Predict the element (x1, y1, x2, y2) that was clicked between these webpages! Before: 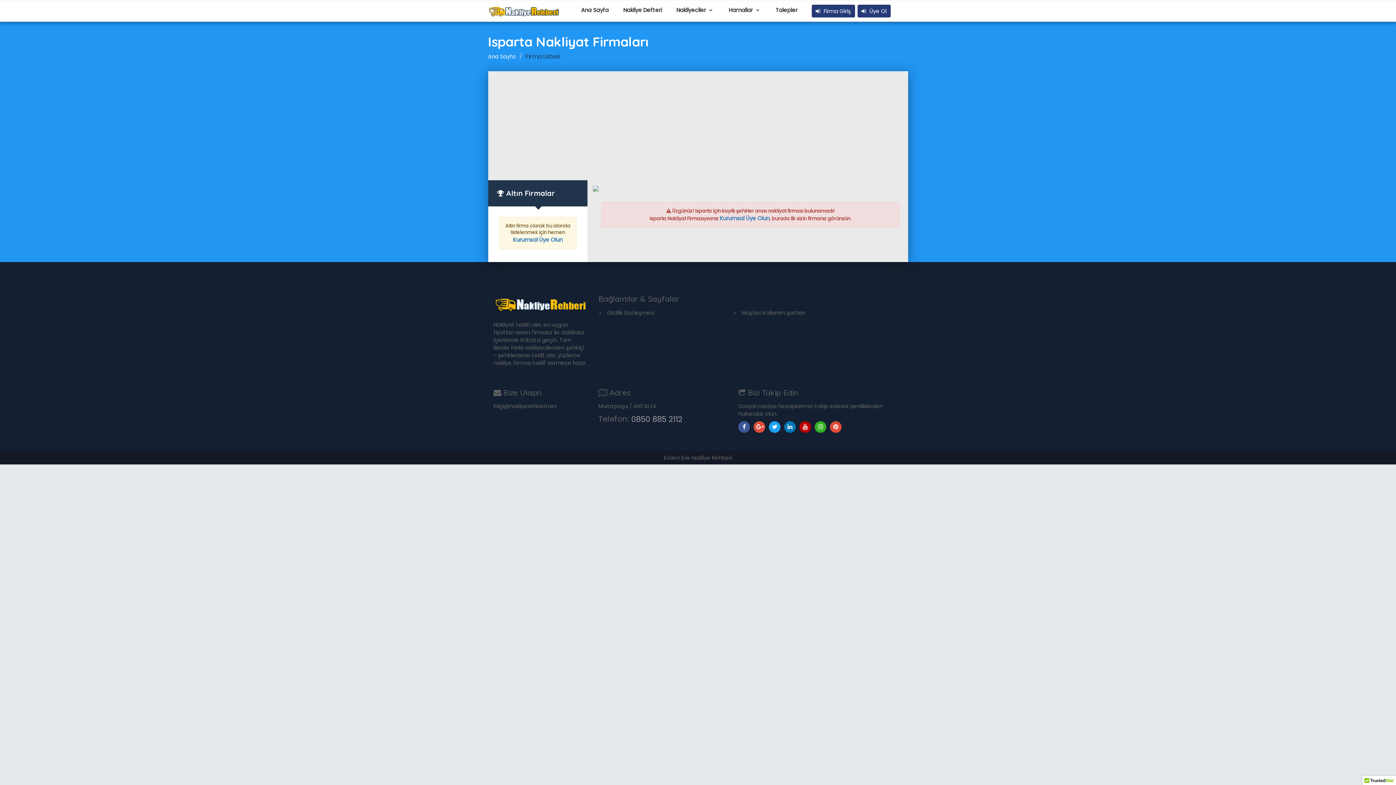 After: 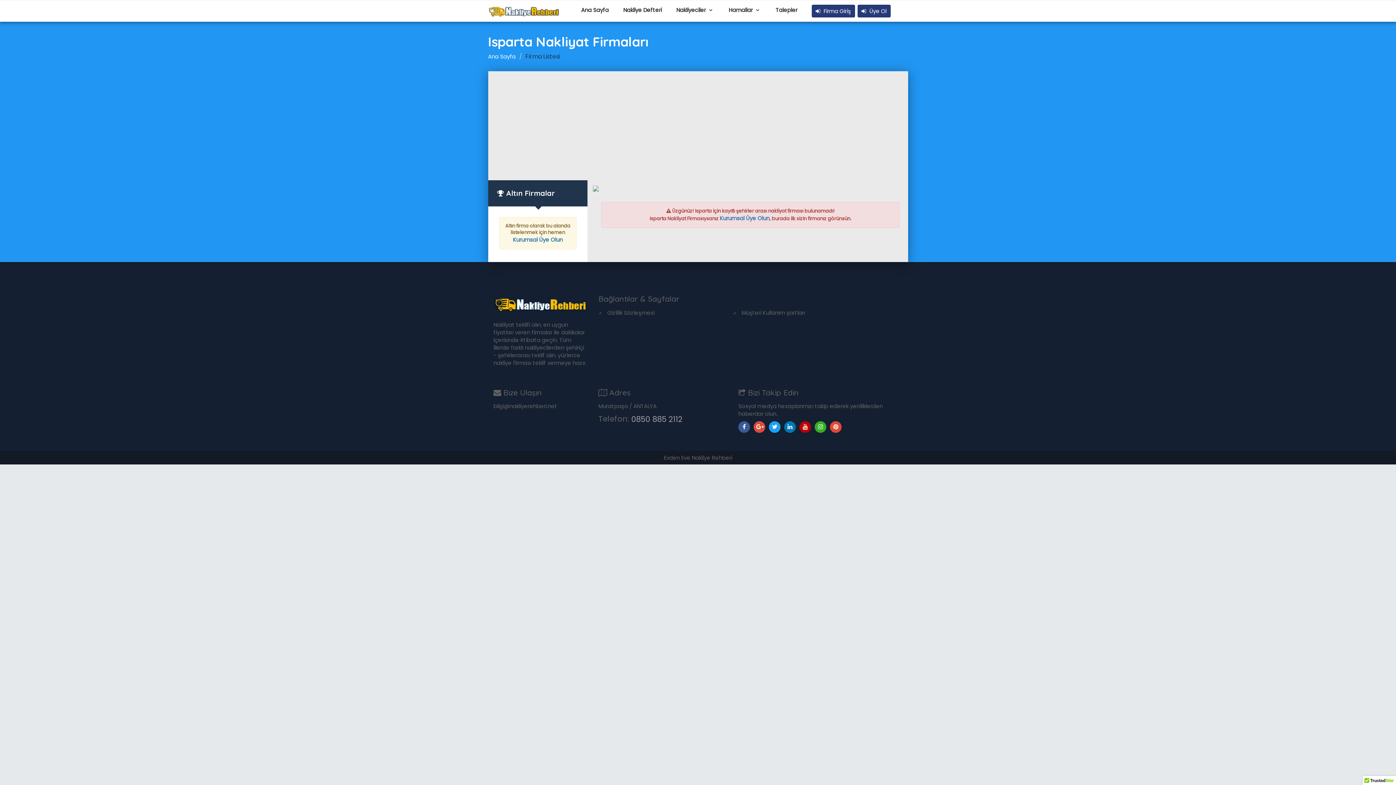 Action: bbox: (799, 423, 811, 430)